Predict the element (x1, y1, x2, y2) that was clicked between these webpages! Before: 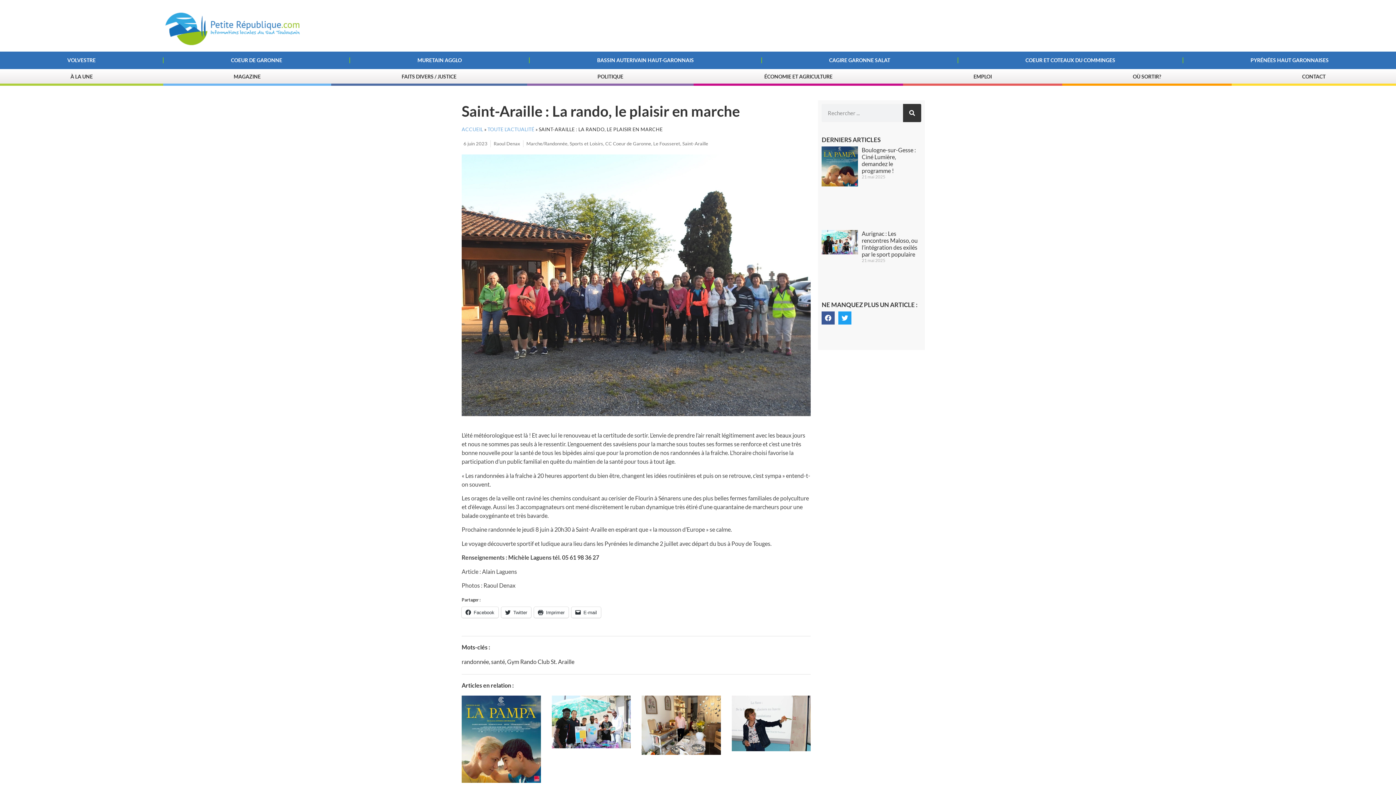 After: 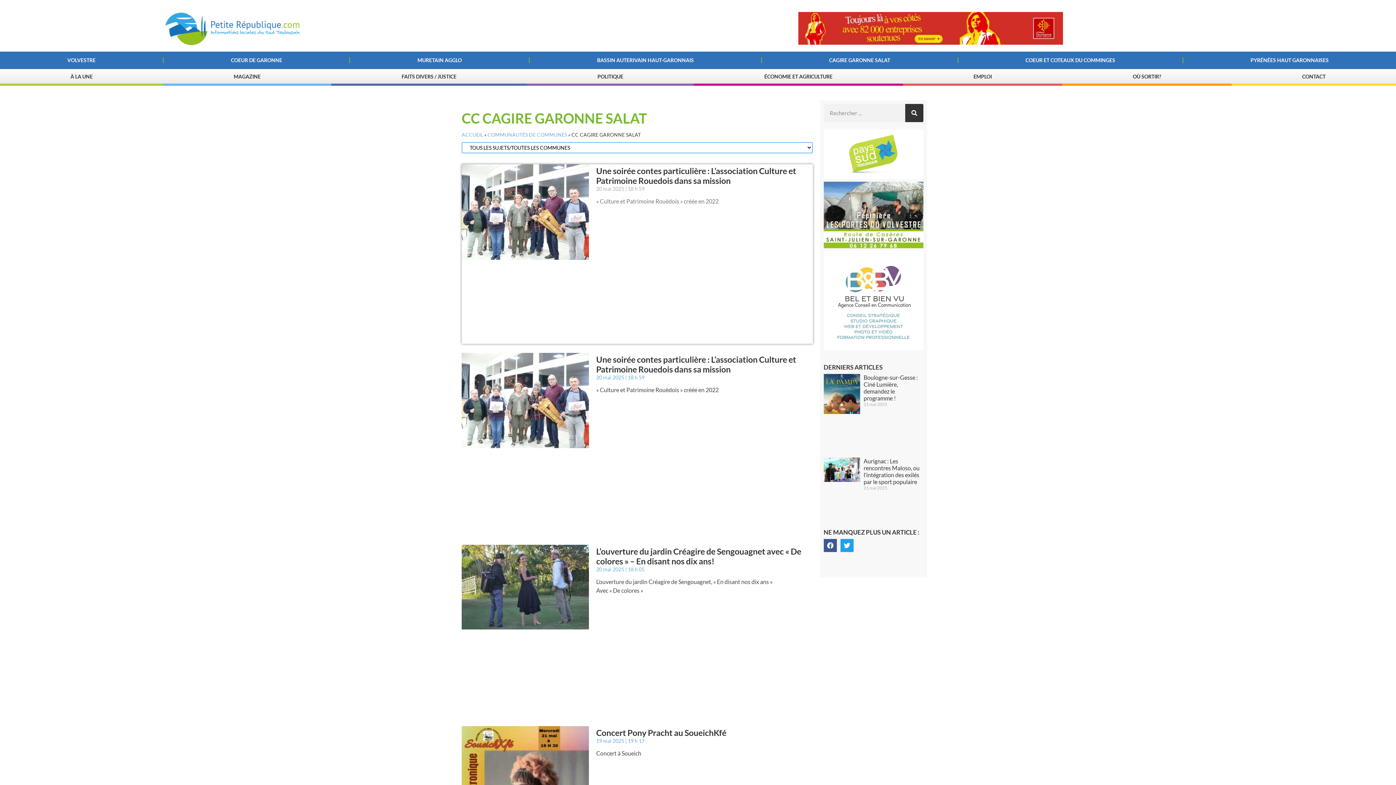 Action: label: CAGIRE GARONNE SALAT bbox: (762, 55, 957, 65)